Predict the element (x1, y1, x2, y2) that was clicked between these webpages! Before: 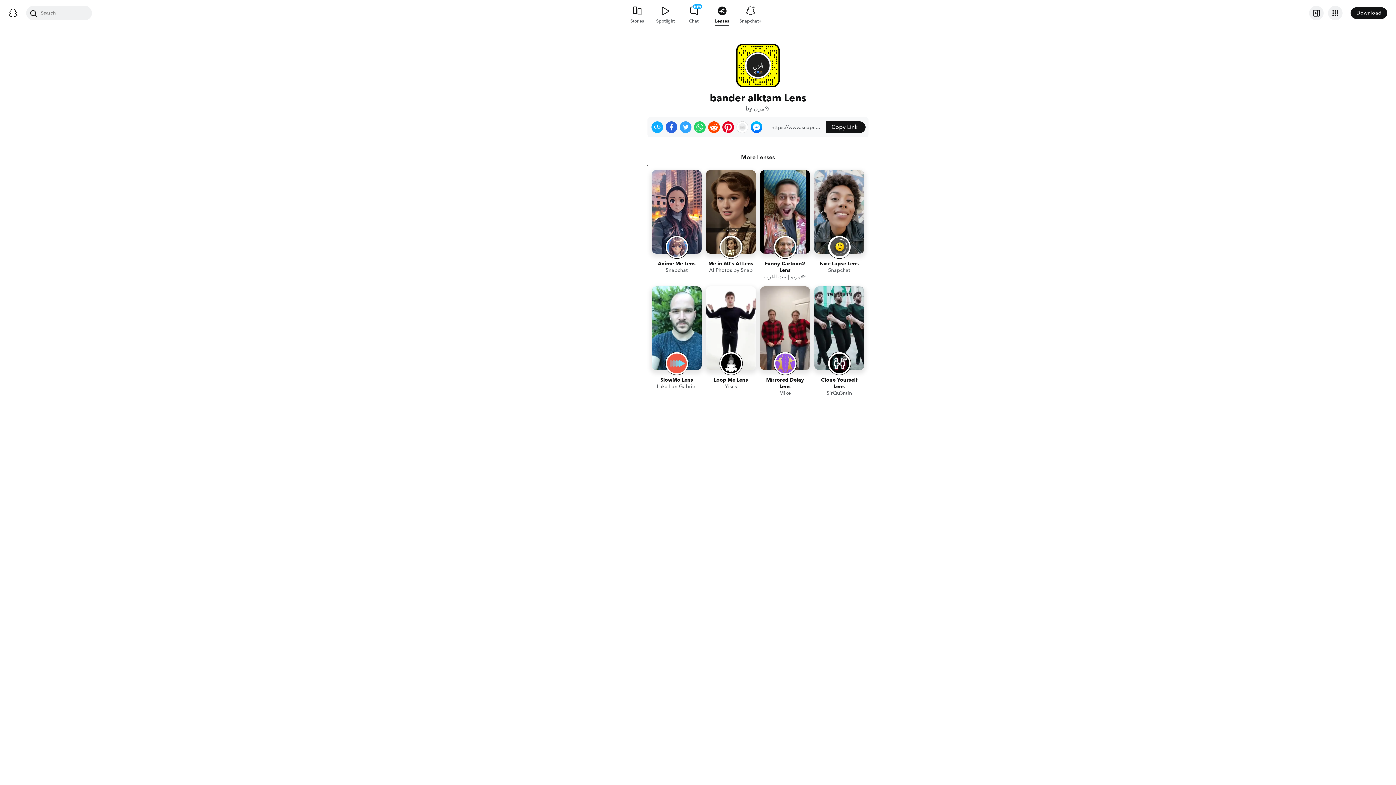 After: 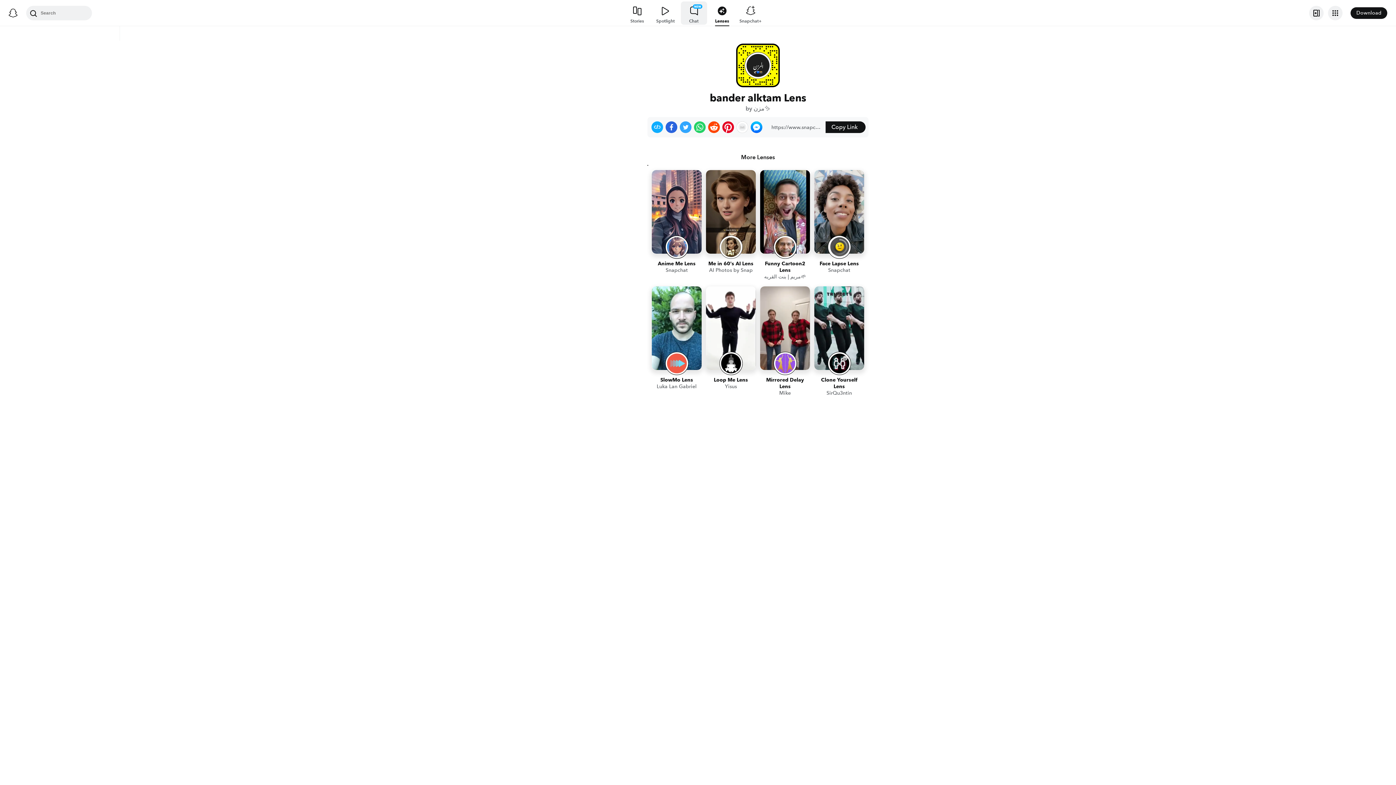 Action: bbox: (680, 0, 707, 26) label: CHAT